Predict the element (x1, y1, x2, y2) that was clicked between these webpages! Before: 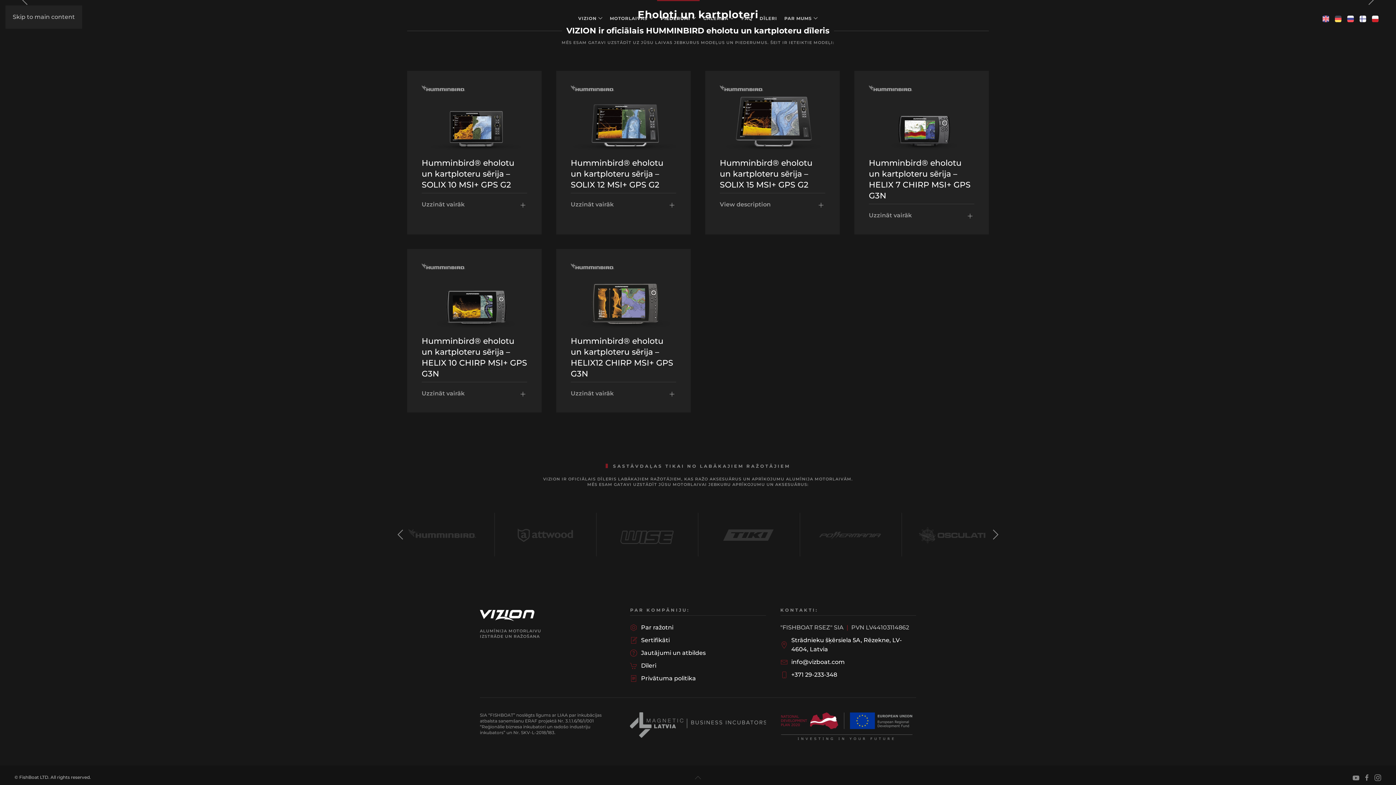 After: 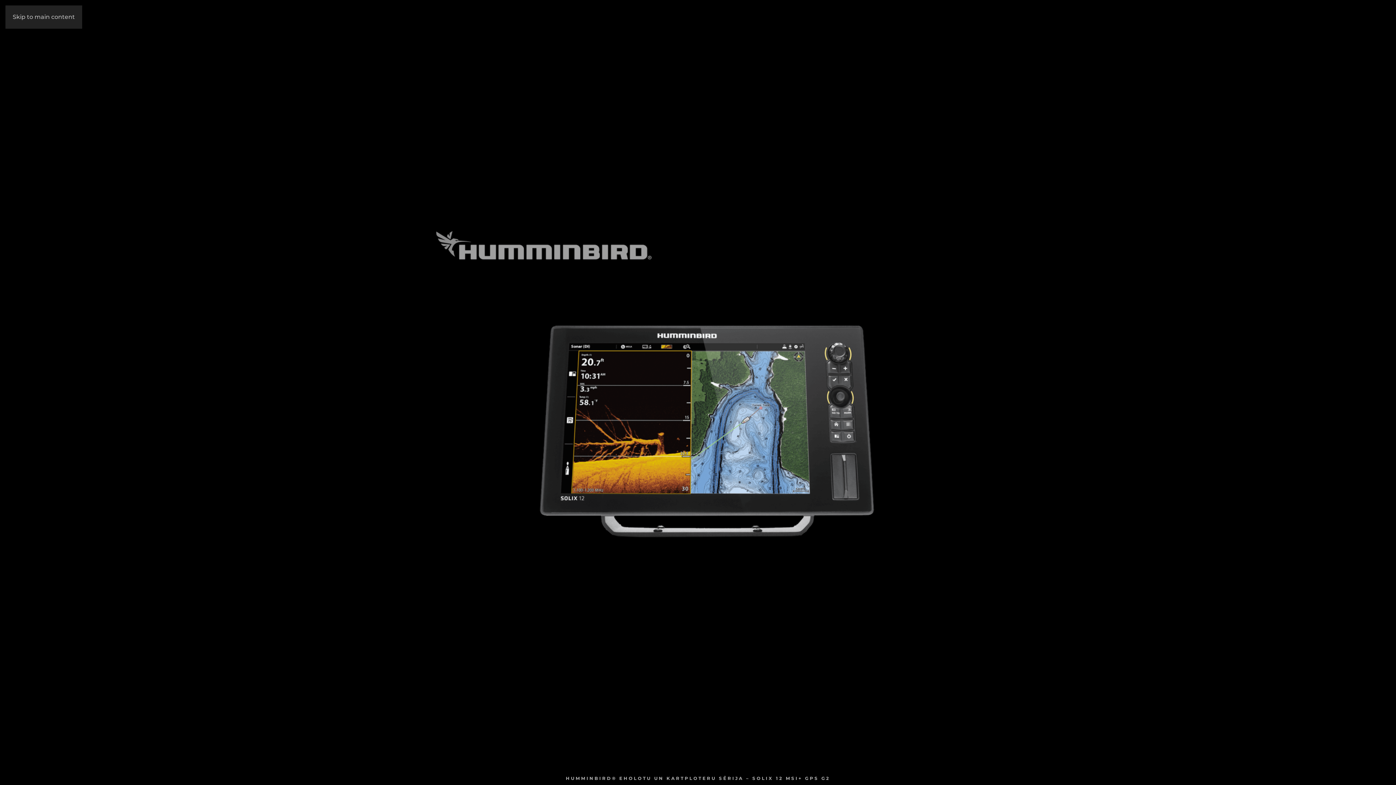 Action: bbox: (570, 158, 663, 189) label: Humminbird® eholotu un kartploteru sērija – SOLIX 12 MSI+ GPS G2